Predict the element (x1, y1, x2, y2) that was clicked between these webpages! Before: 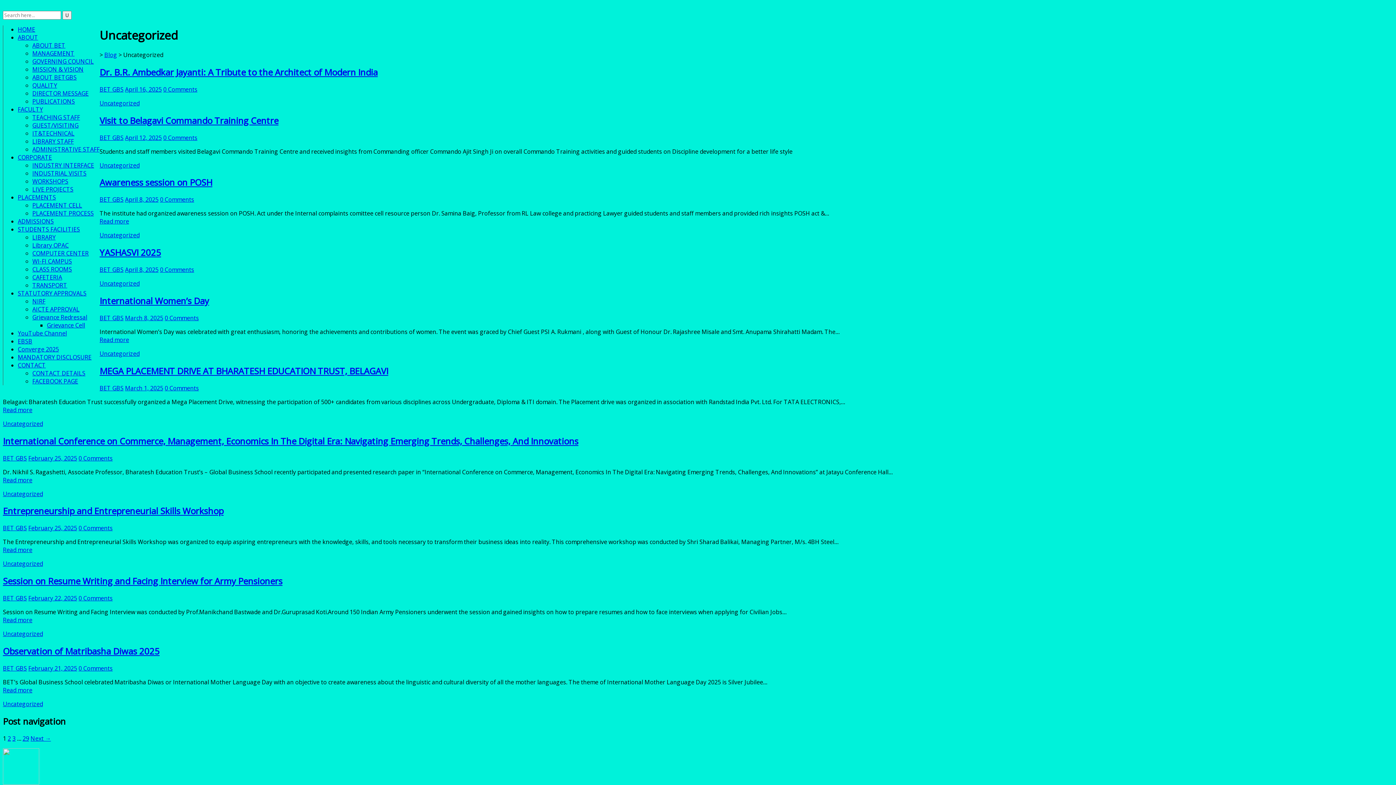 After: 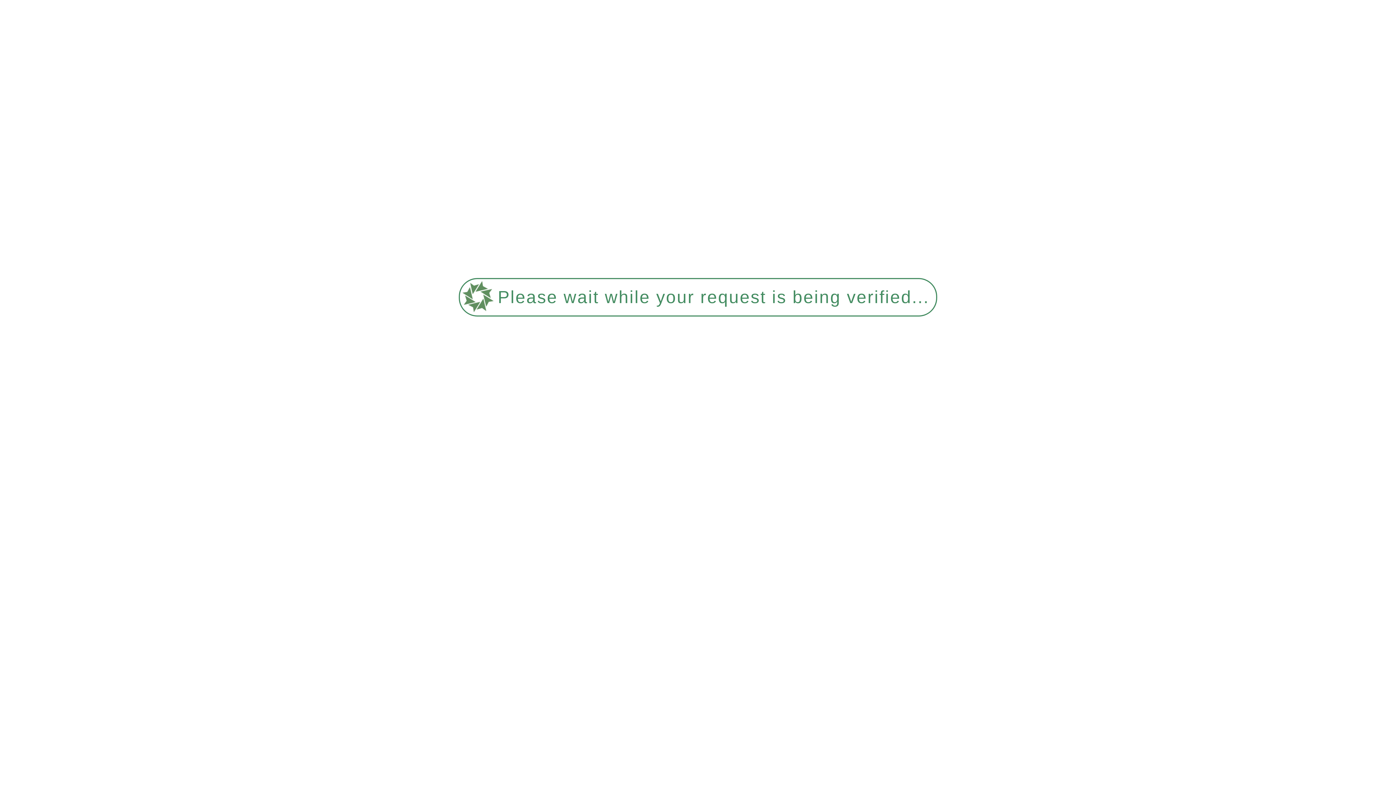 Action: bbox: (30, 734, 50, 742) label: Next →